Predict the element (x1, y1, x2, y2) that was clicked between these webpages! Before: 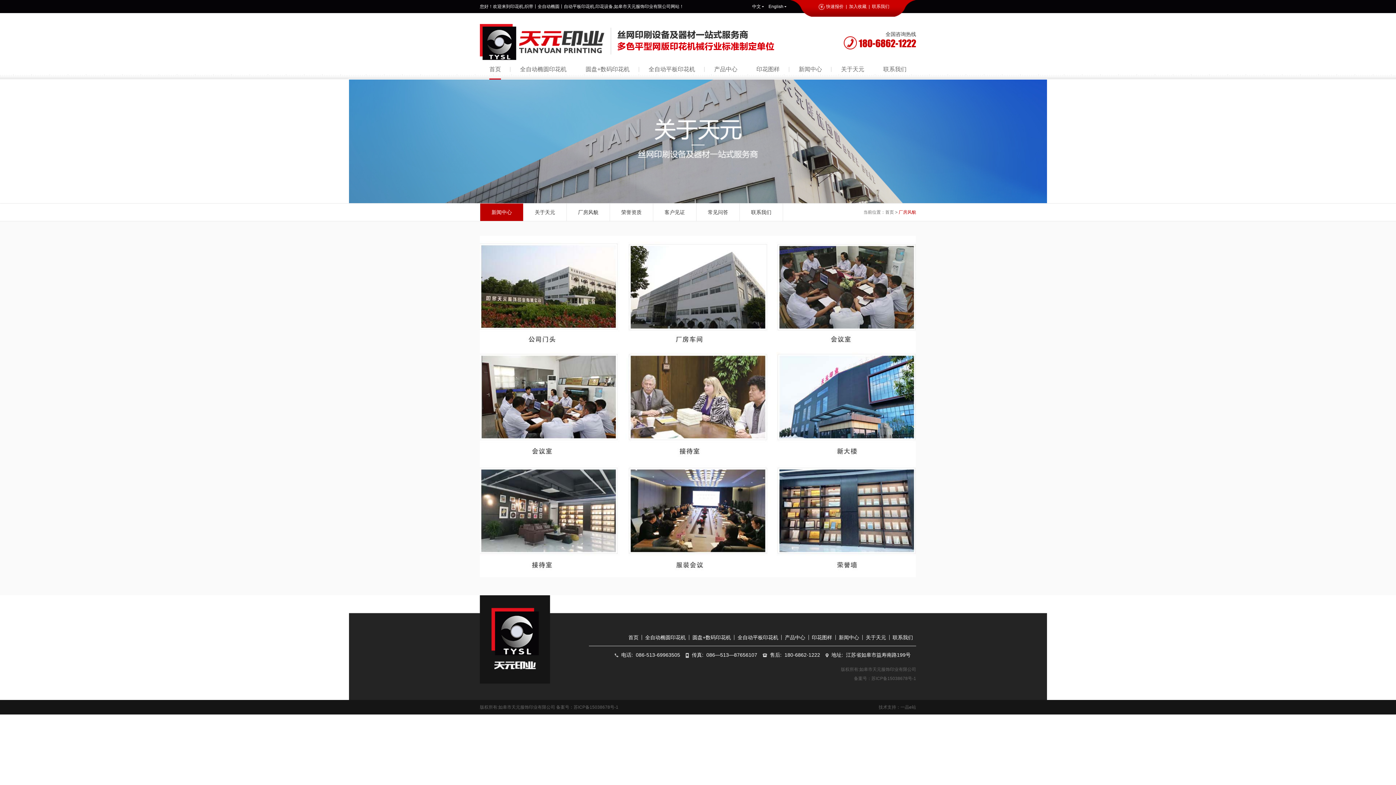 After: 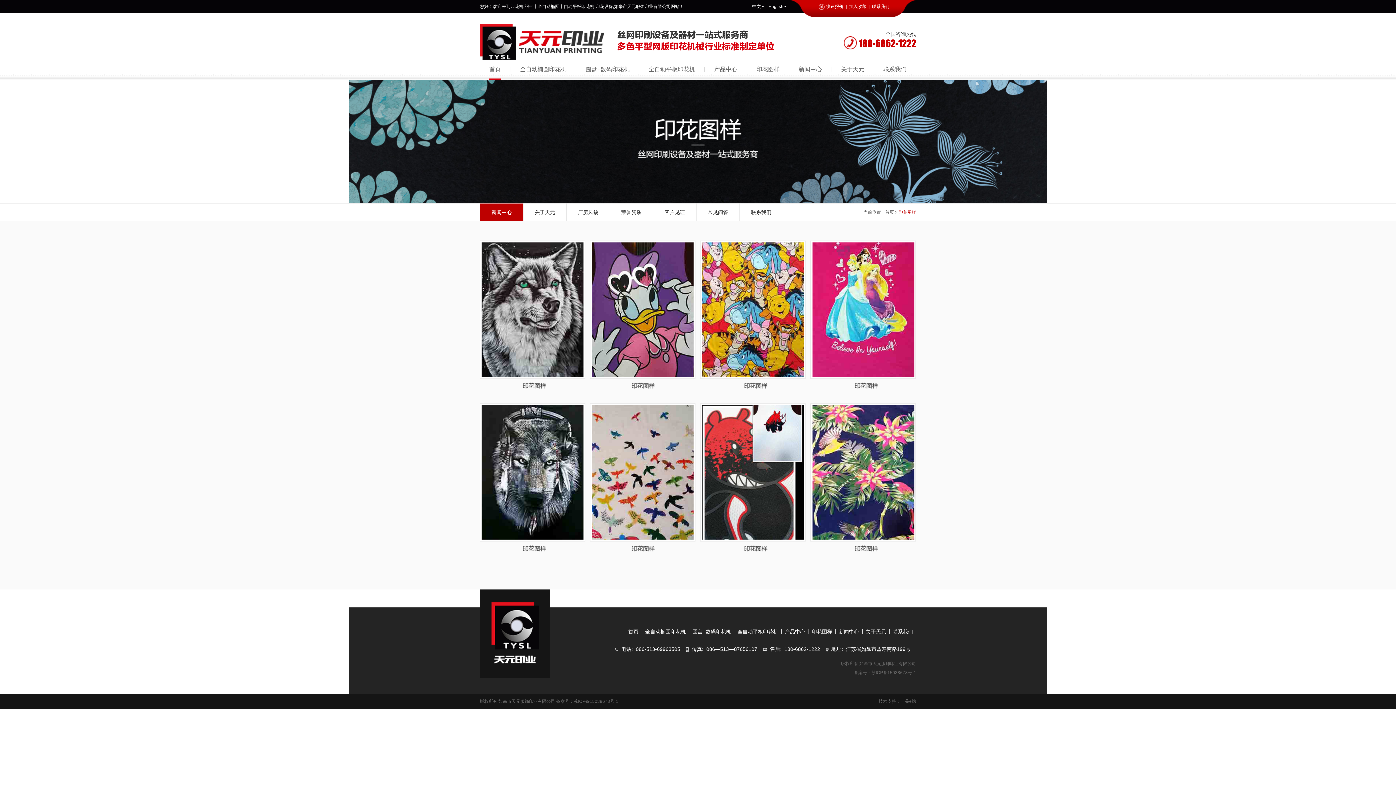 Action: bbox: (756, 60, 779, 78) label: 印花图样